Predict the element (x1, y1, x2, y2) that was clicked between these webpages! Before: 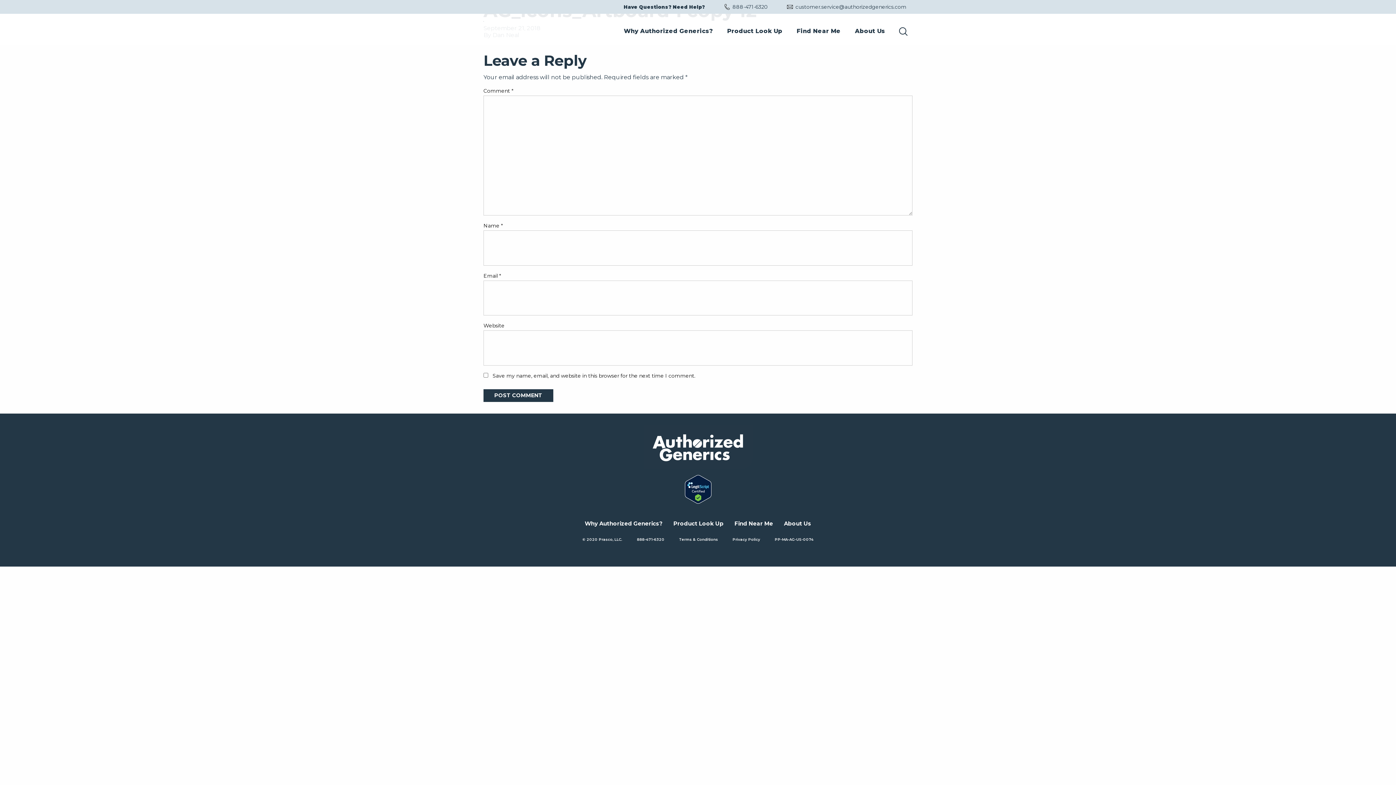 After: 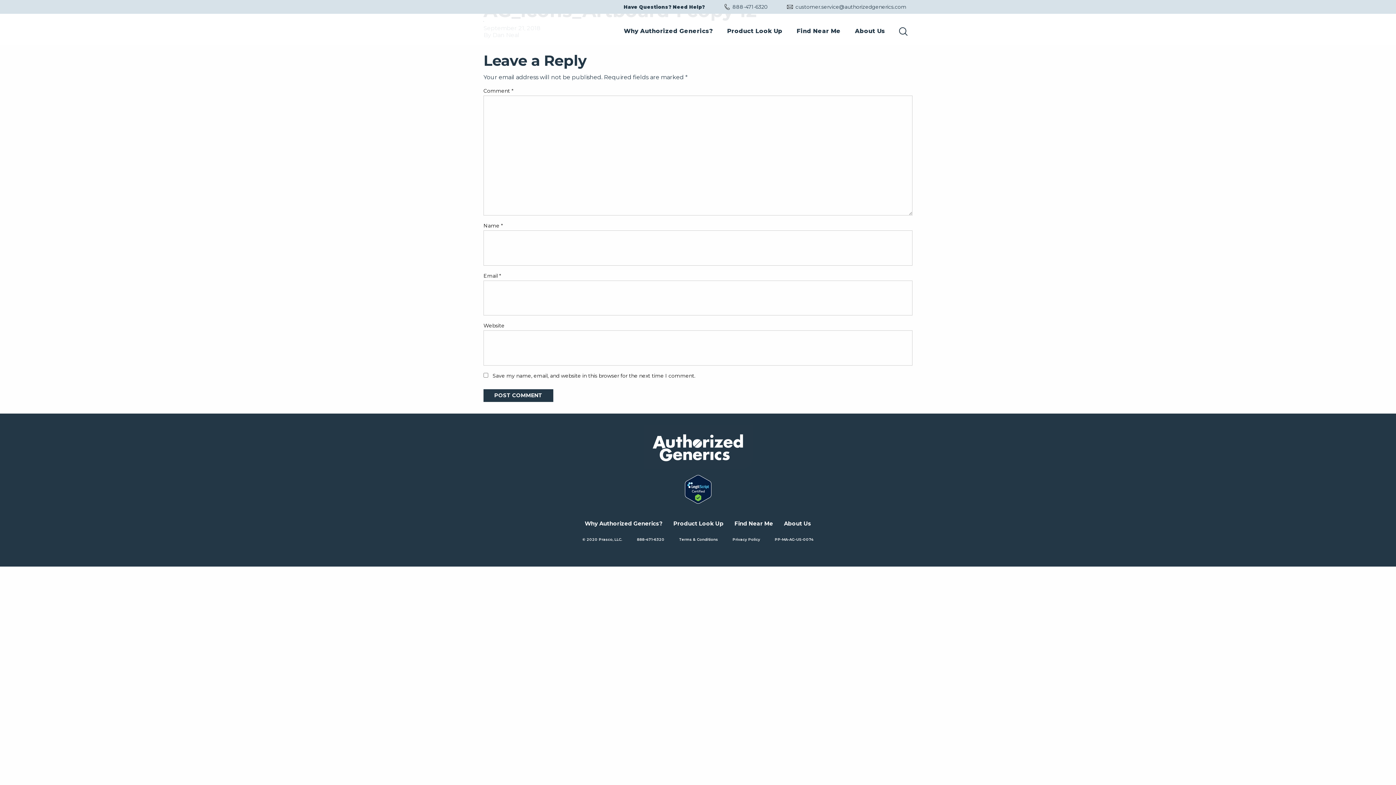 Action: bbox: (684, 485, 711, 492)